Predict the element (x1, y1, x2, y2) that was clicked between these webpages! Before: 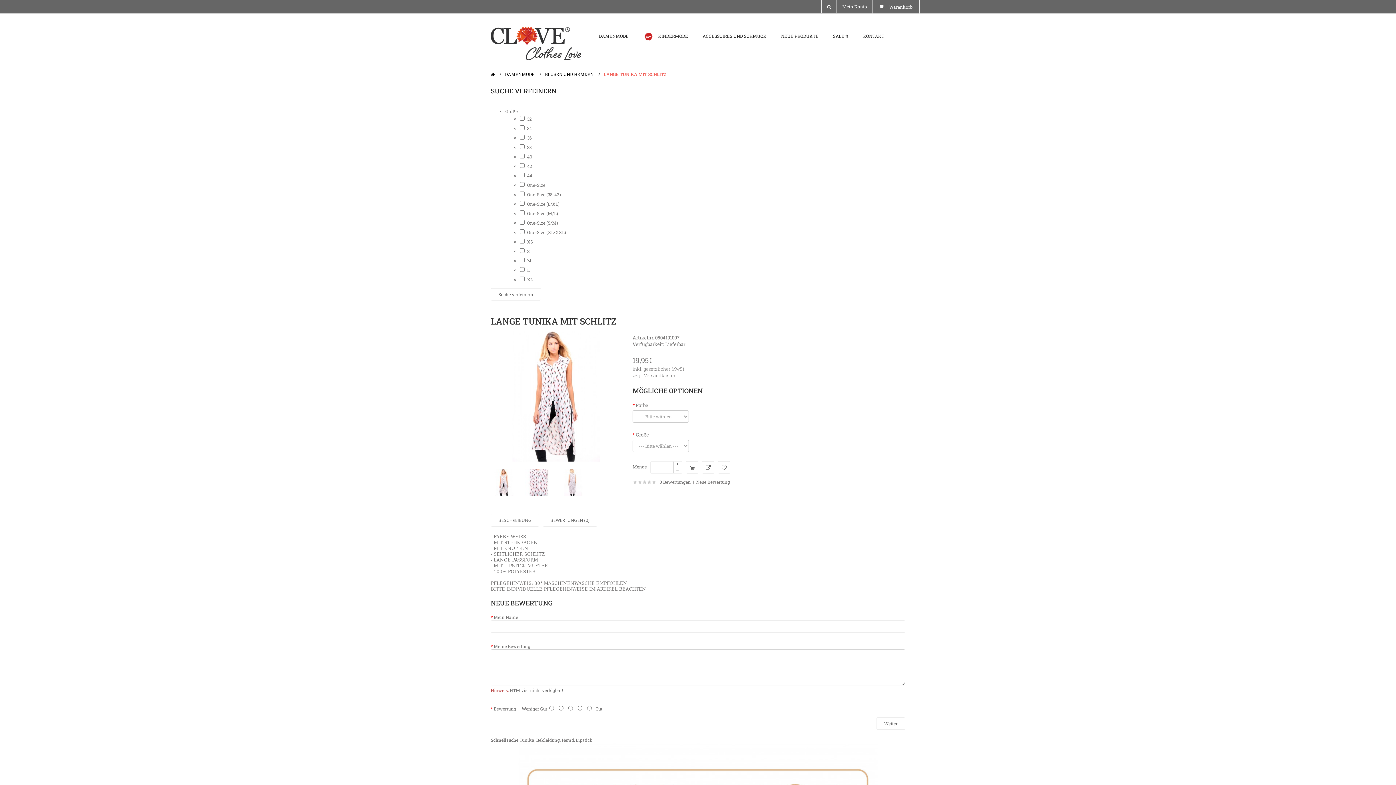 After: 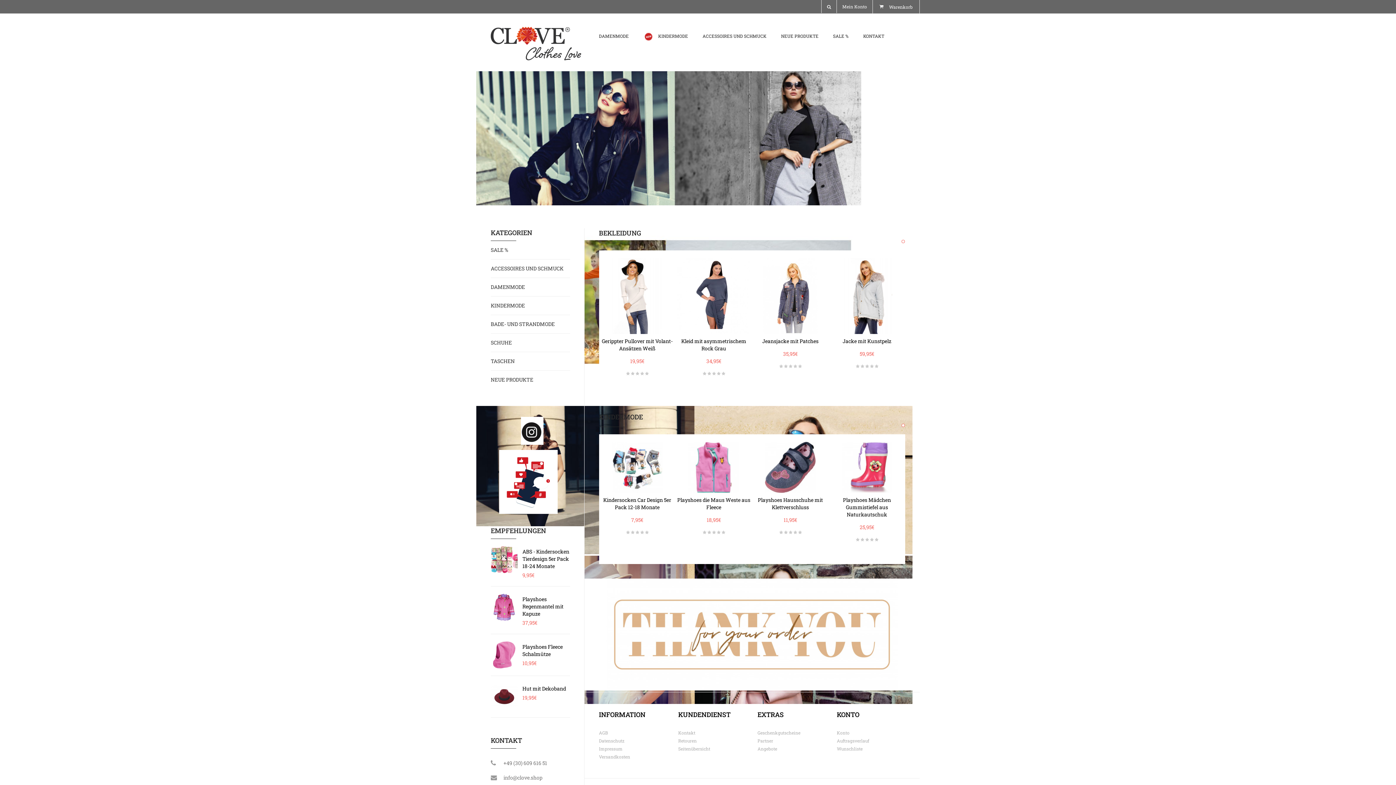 Action: label: BESCHREIBUNG bbox: (490, 514, 539, 527)